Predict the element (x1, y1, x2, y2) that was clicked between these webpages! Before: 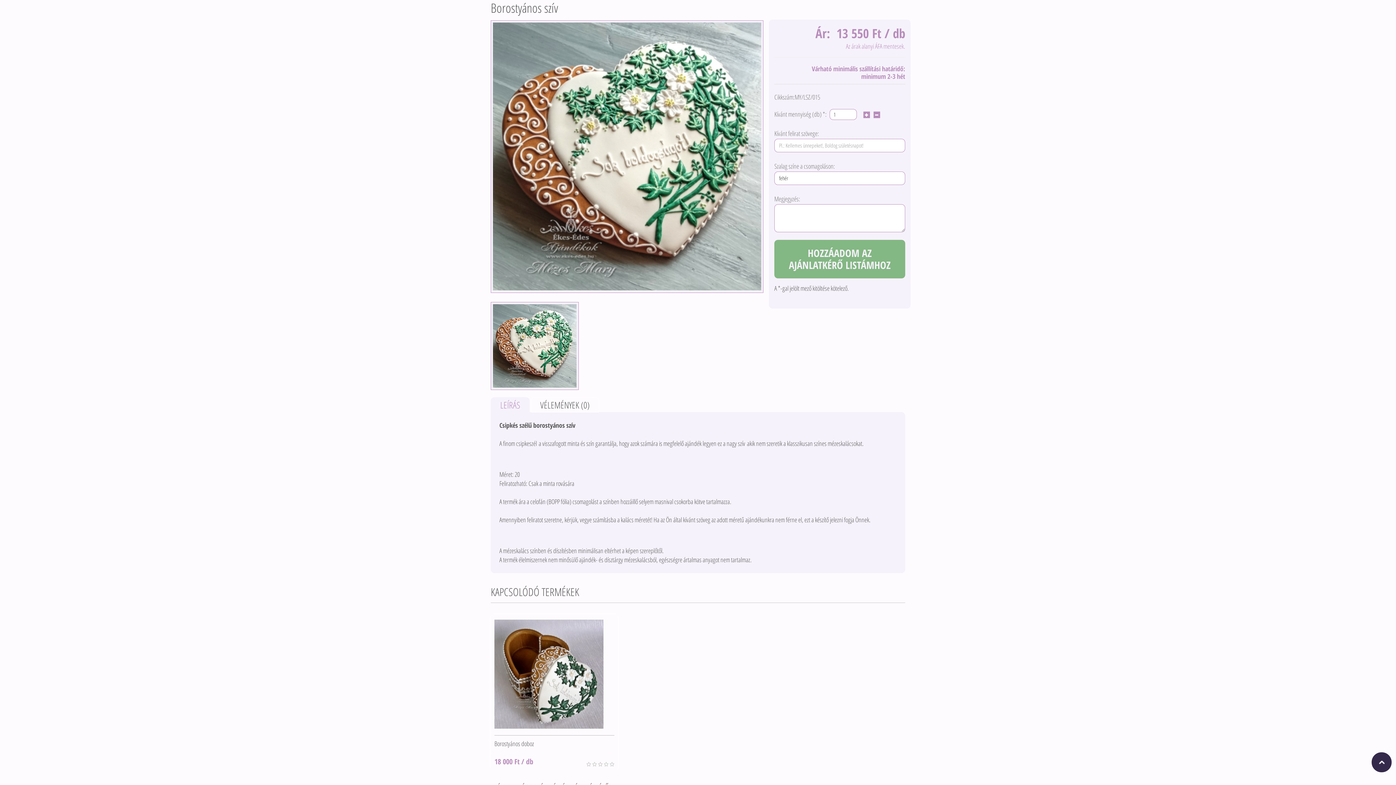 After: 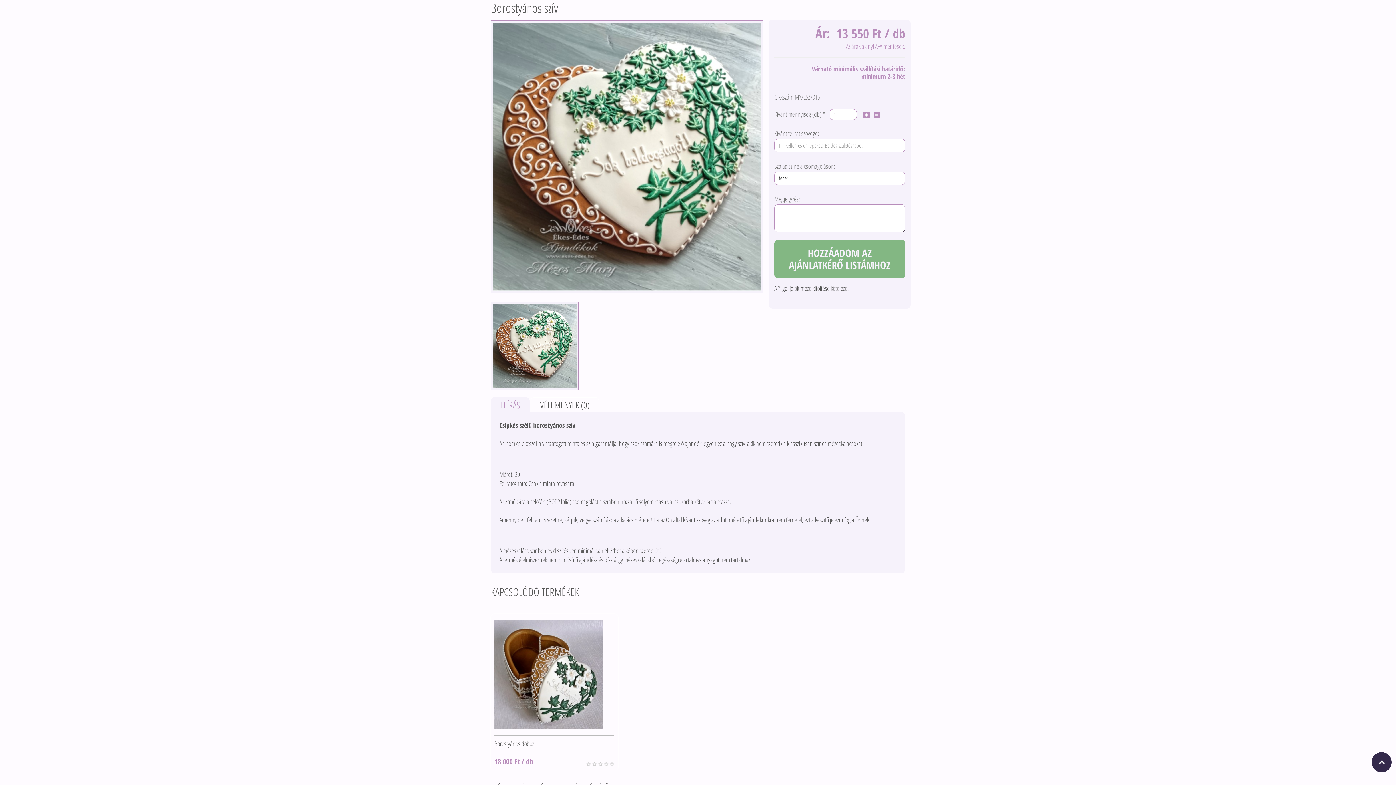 Action: bbox: (490, 20, 763, 293)